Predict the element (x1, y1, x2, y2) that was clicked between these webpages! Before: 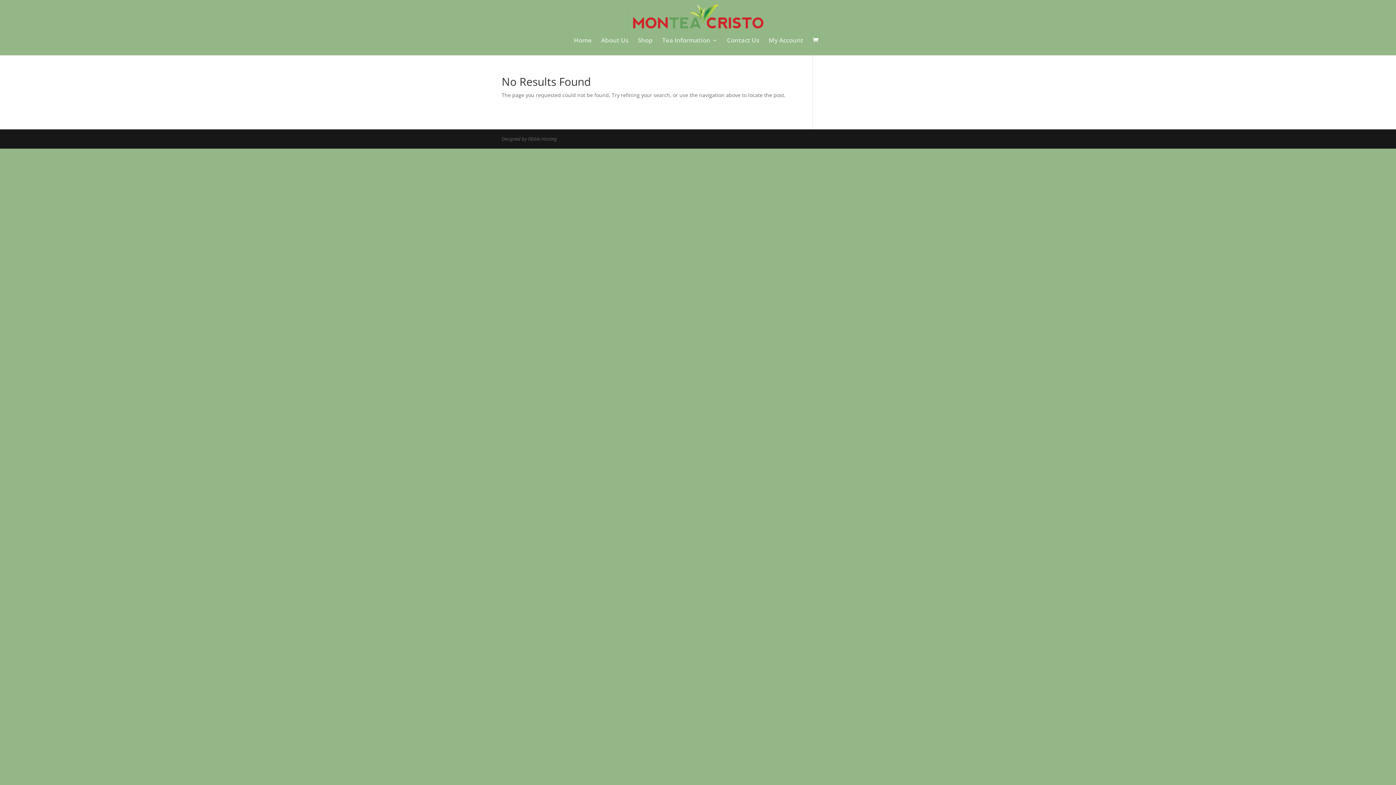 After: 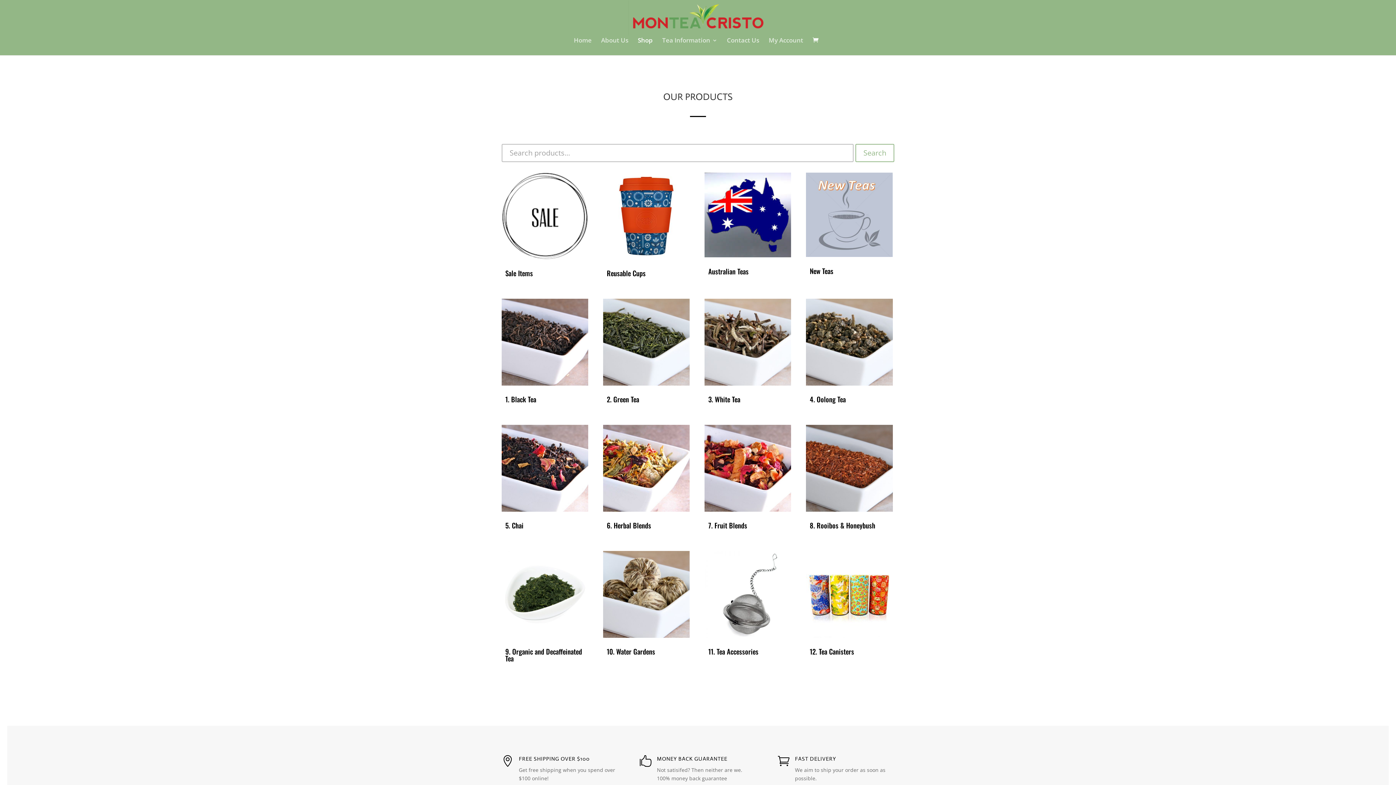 Action: bbox: (638, 37, 652, 55) label: Shop